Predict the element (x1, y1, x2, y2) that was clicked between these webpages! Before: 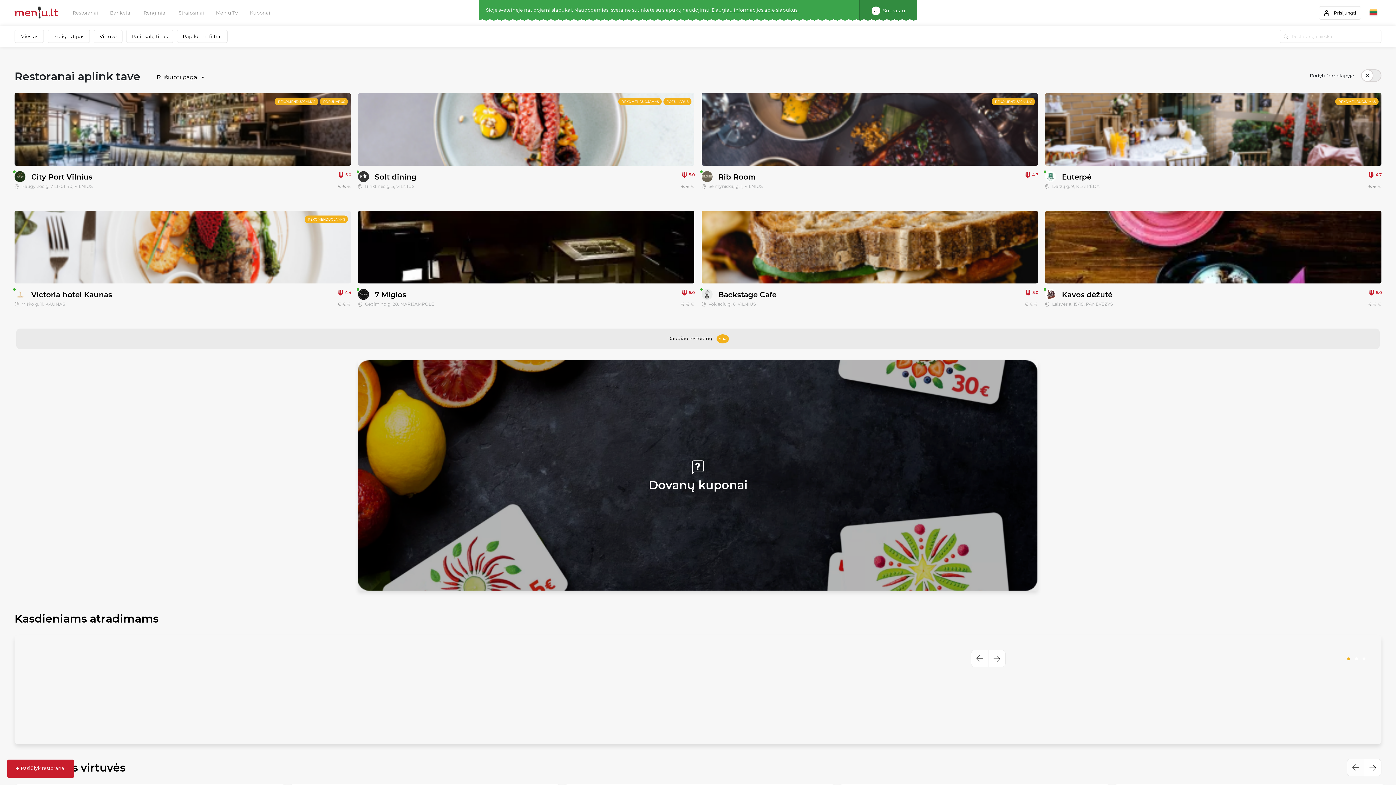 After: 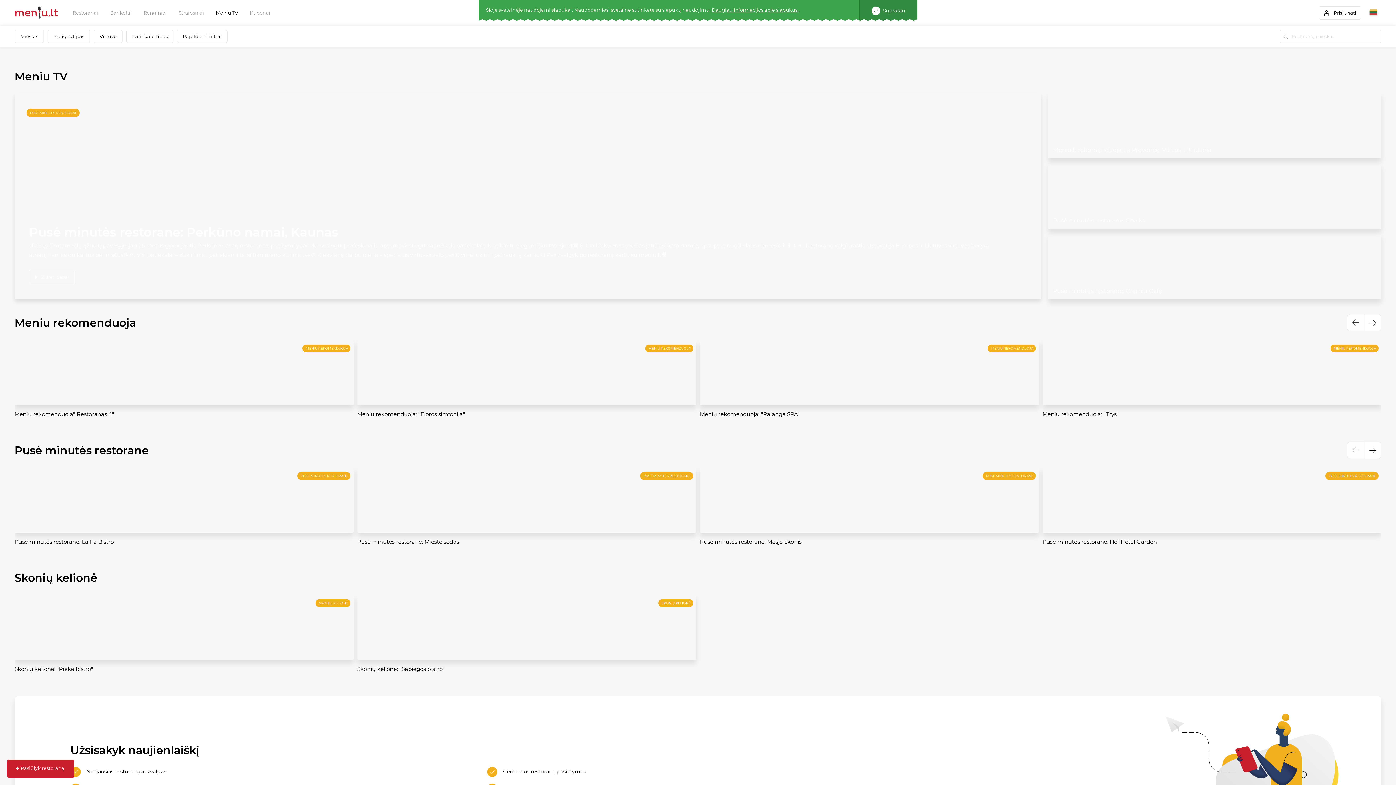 Action: label: Meniu TV bbox: (216, 10, 238, 15)